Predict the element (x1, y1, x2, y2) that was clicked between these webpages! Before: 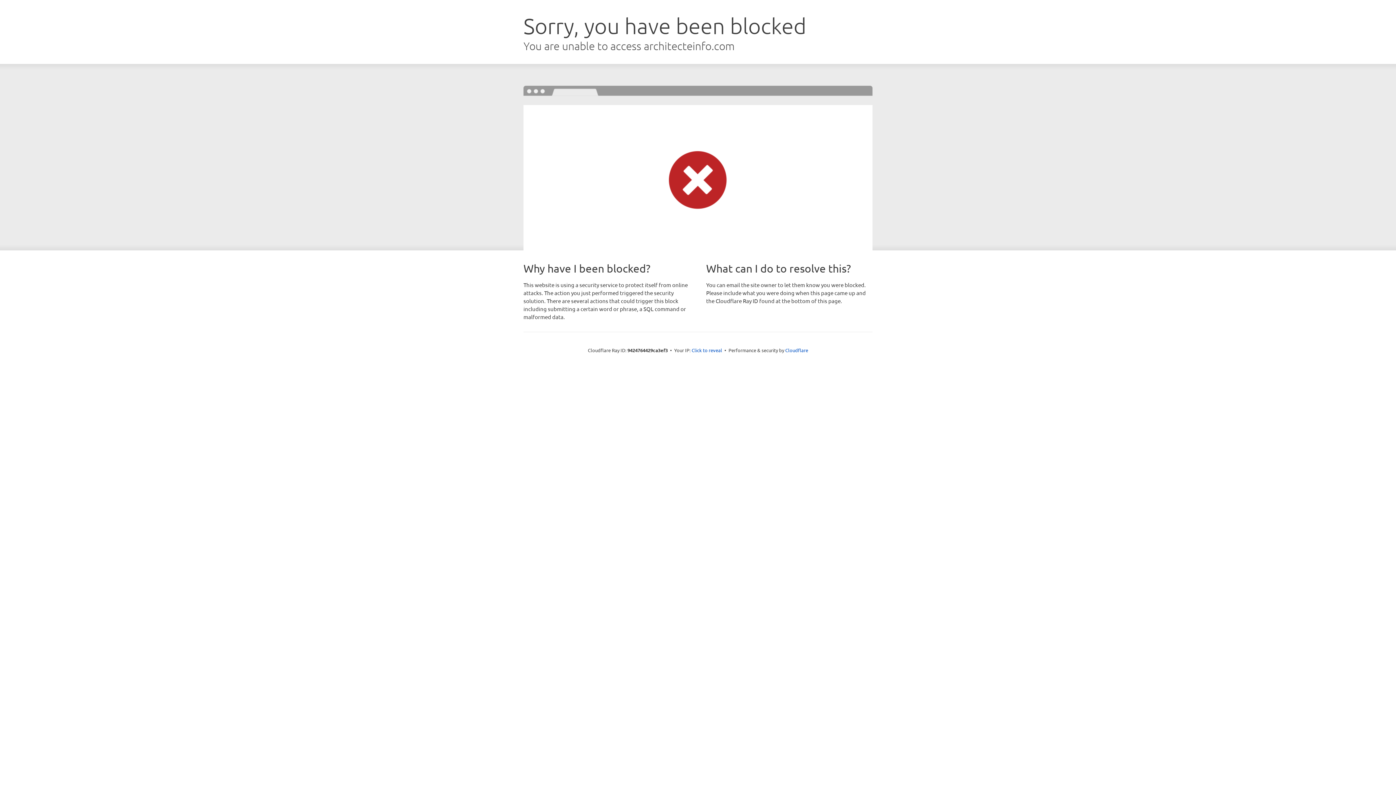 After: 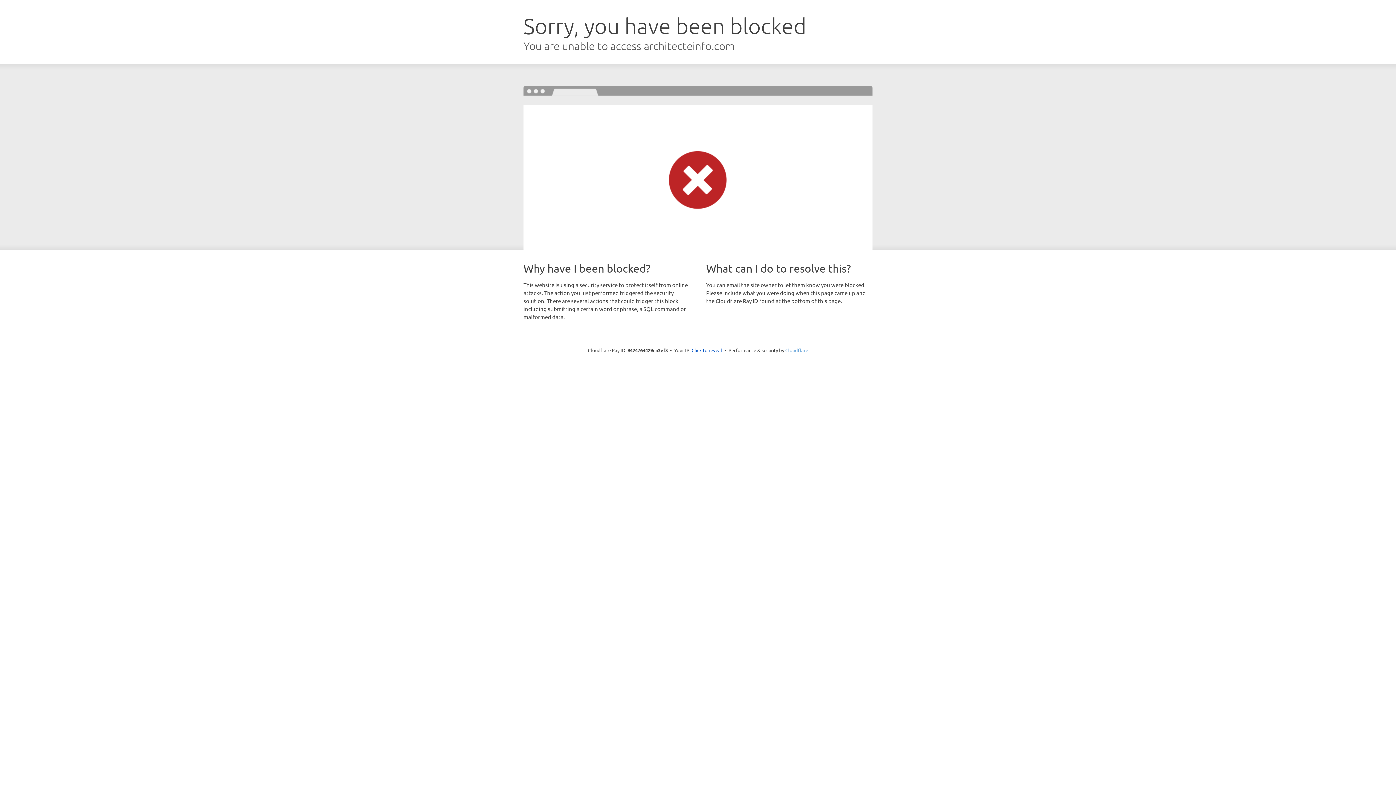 Action: bbox: (785, 347, 808, 353) label: Cloudflare